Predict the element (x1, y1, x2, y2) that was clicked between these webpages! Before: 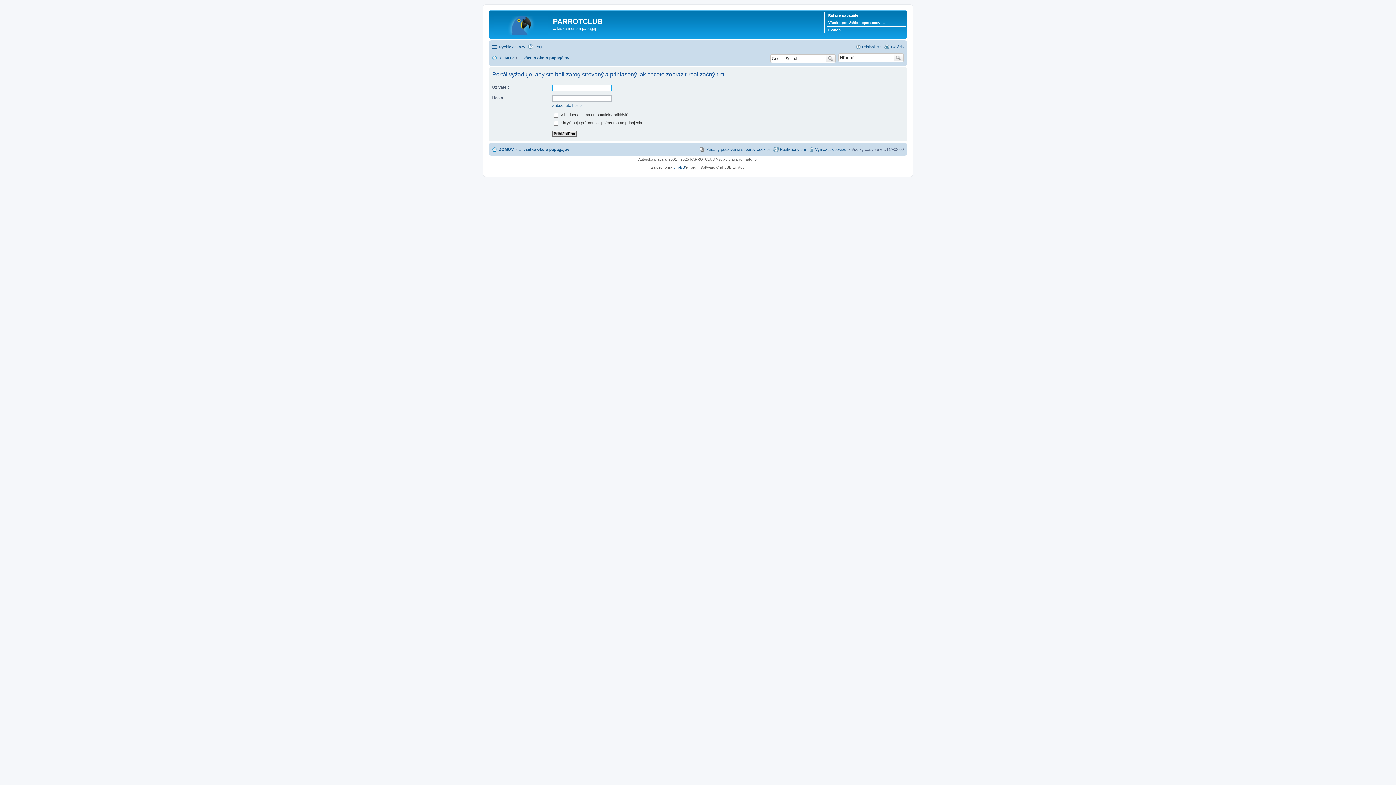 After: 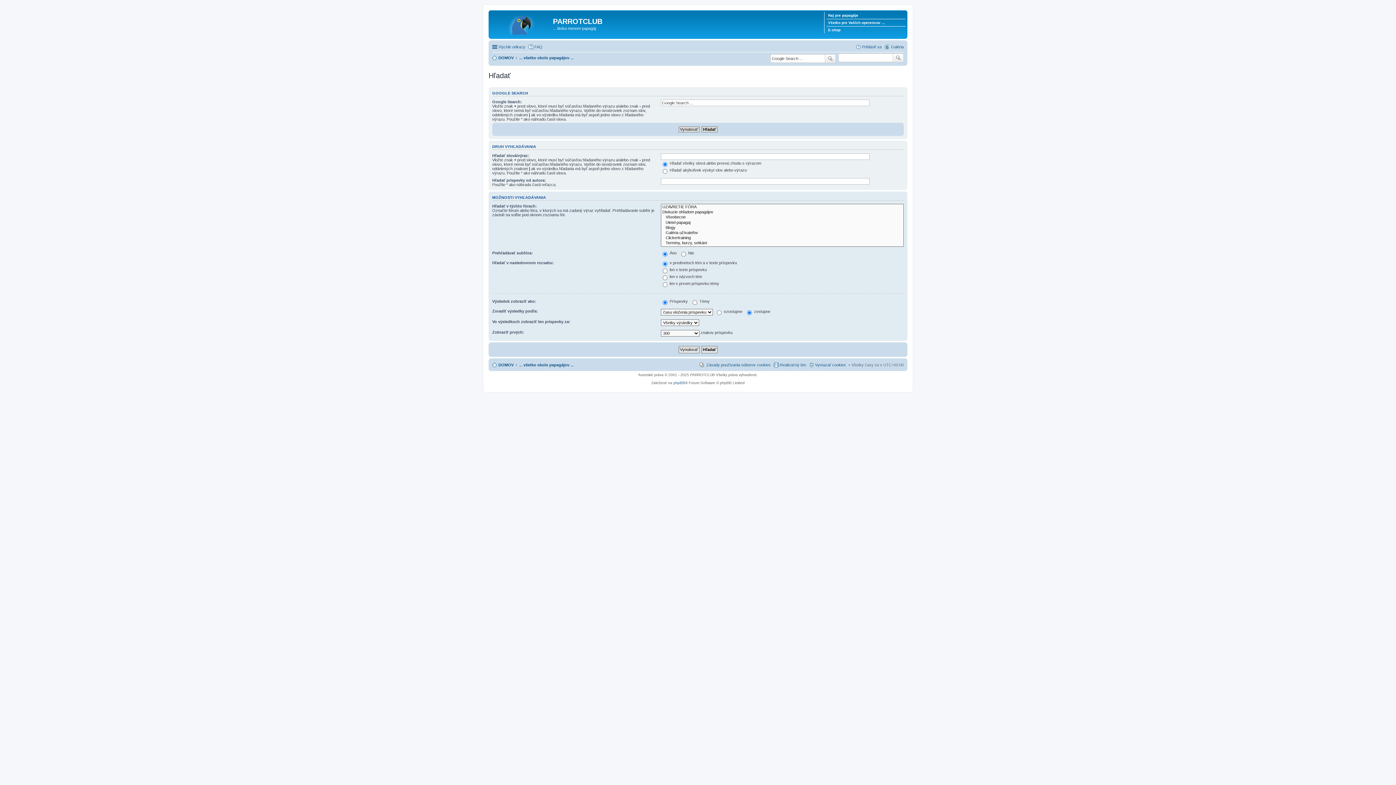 Action: bbox: (893, 53, 904, 62) label: Hľadať